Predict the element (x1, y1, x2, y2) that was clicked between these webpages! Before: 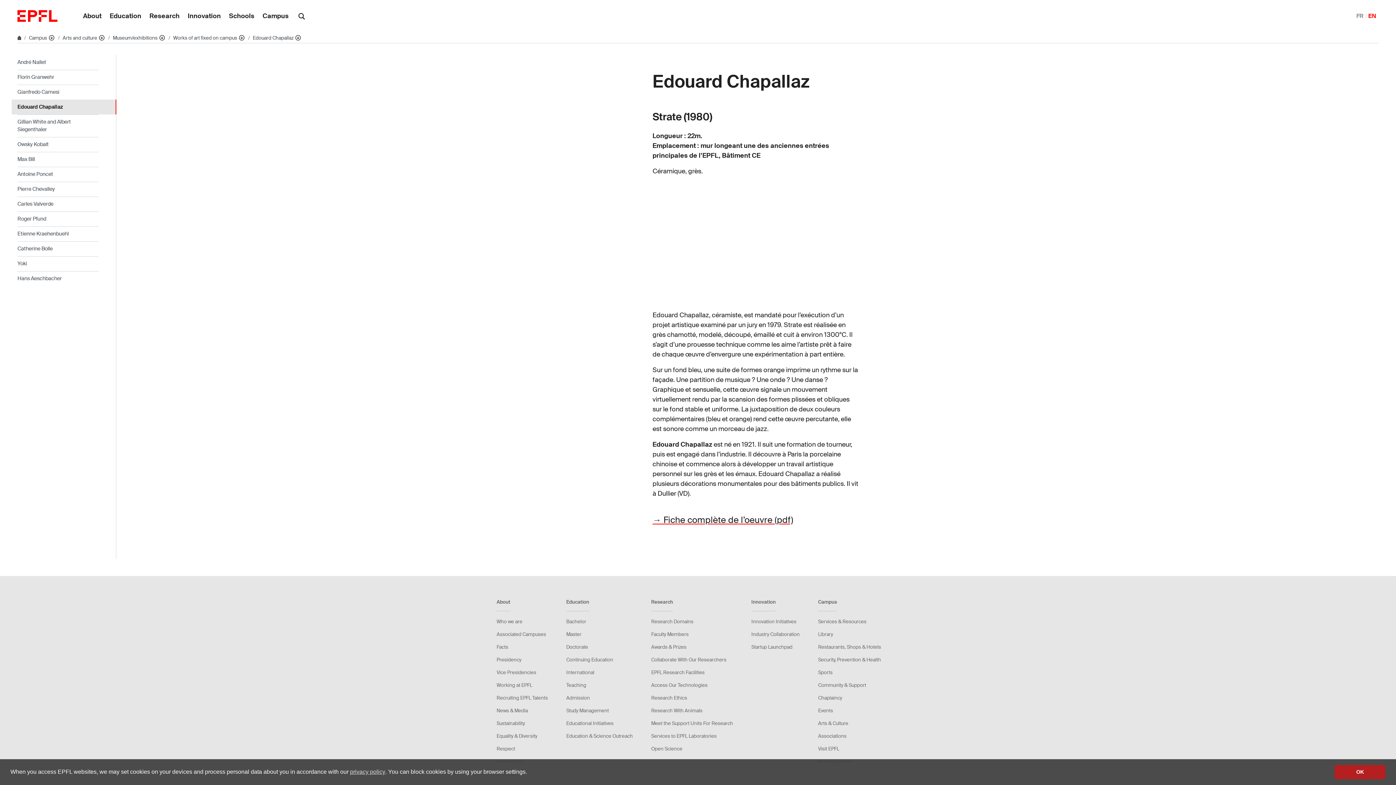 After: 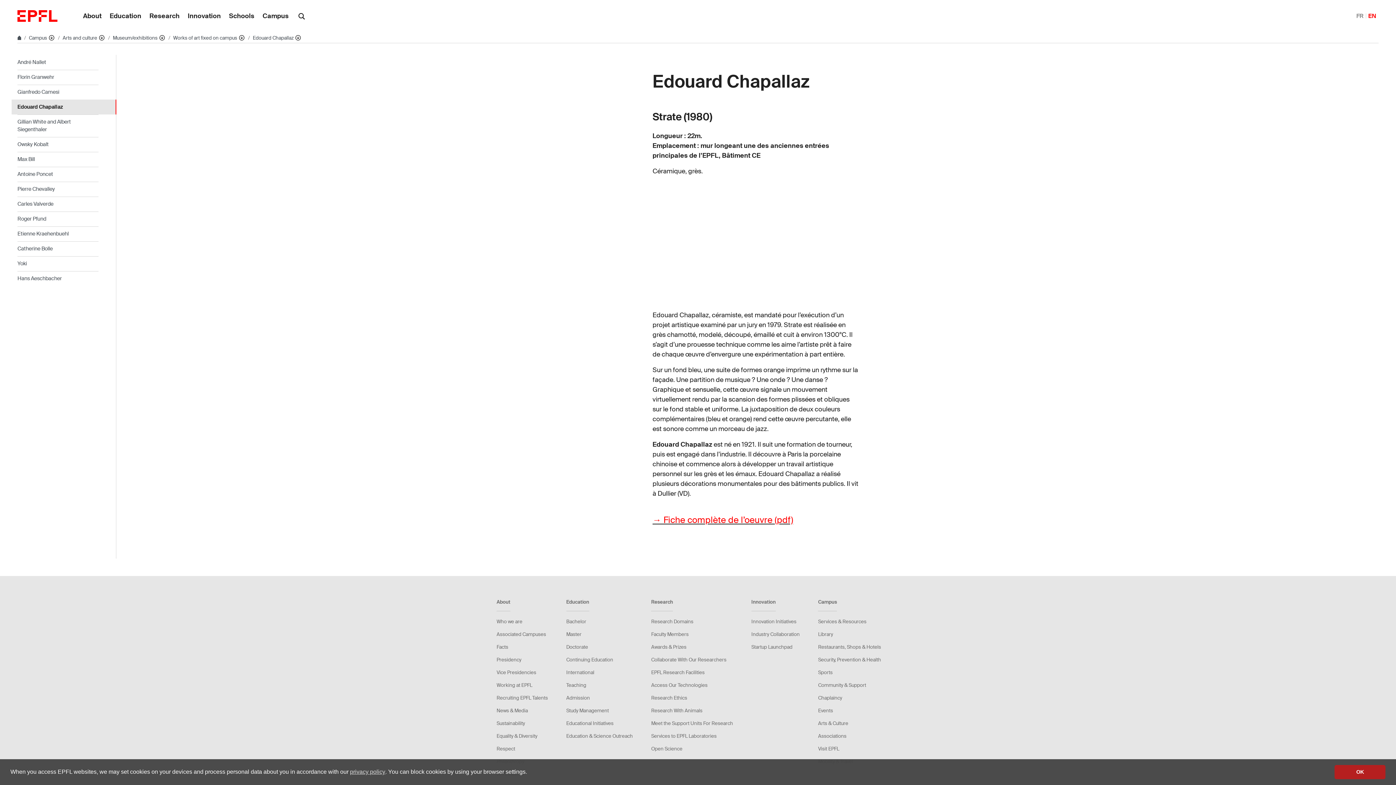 Action: label: → Fiche complète de l’oeuvre (pdf) bbox: (652, 514, 793, 525)